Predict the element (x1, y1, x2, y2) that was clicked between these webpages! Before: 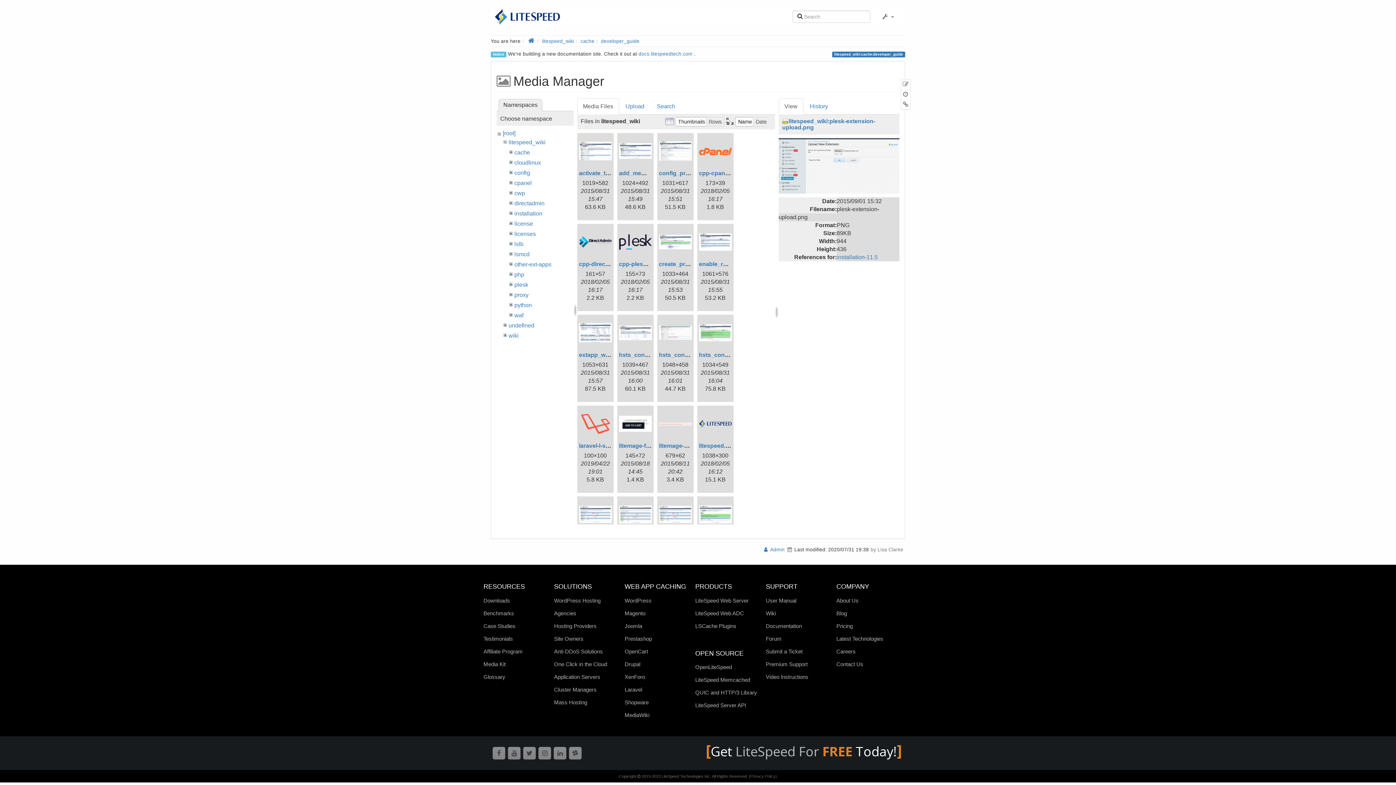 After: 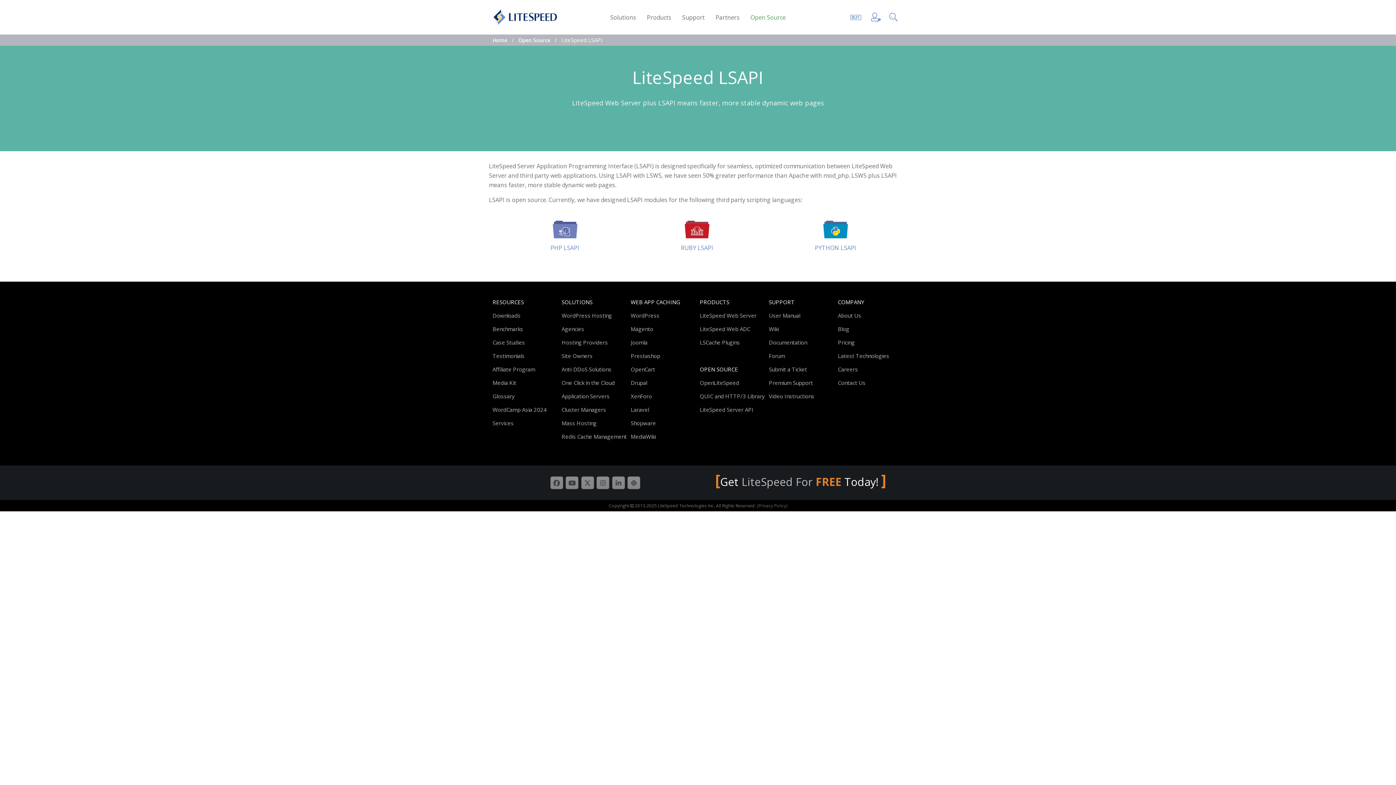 Action: label: LiteSpeed Server API bbox: (695, 701, 762, 709)